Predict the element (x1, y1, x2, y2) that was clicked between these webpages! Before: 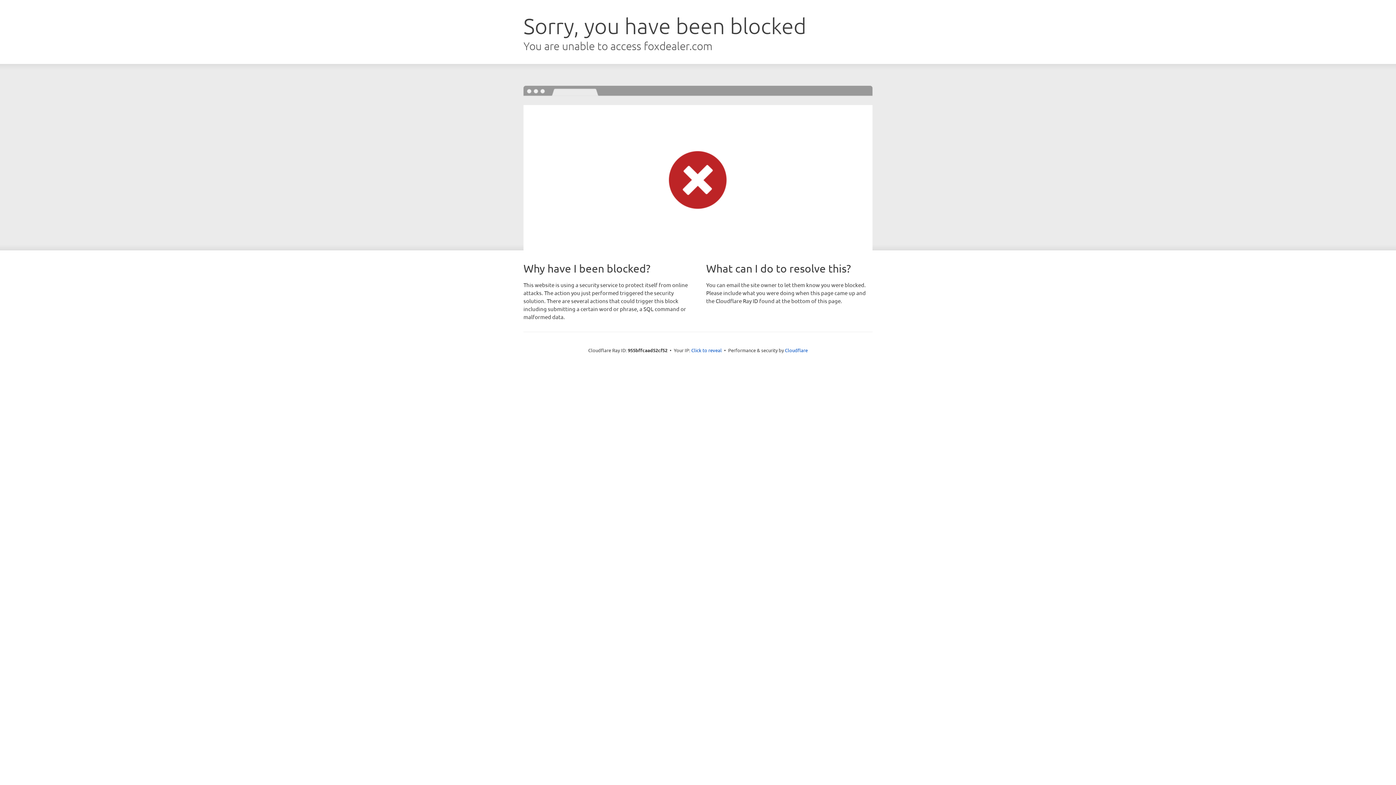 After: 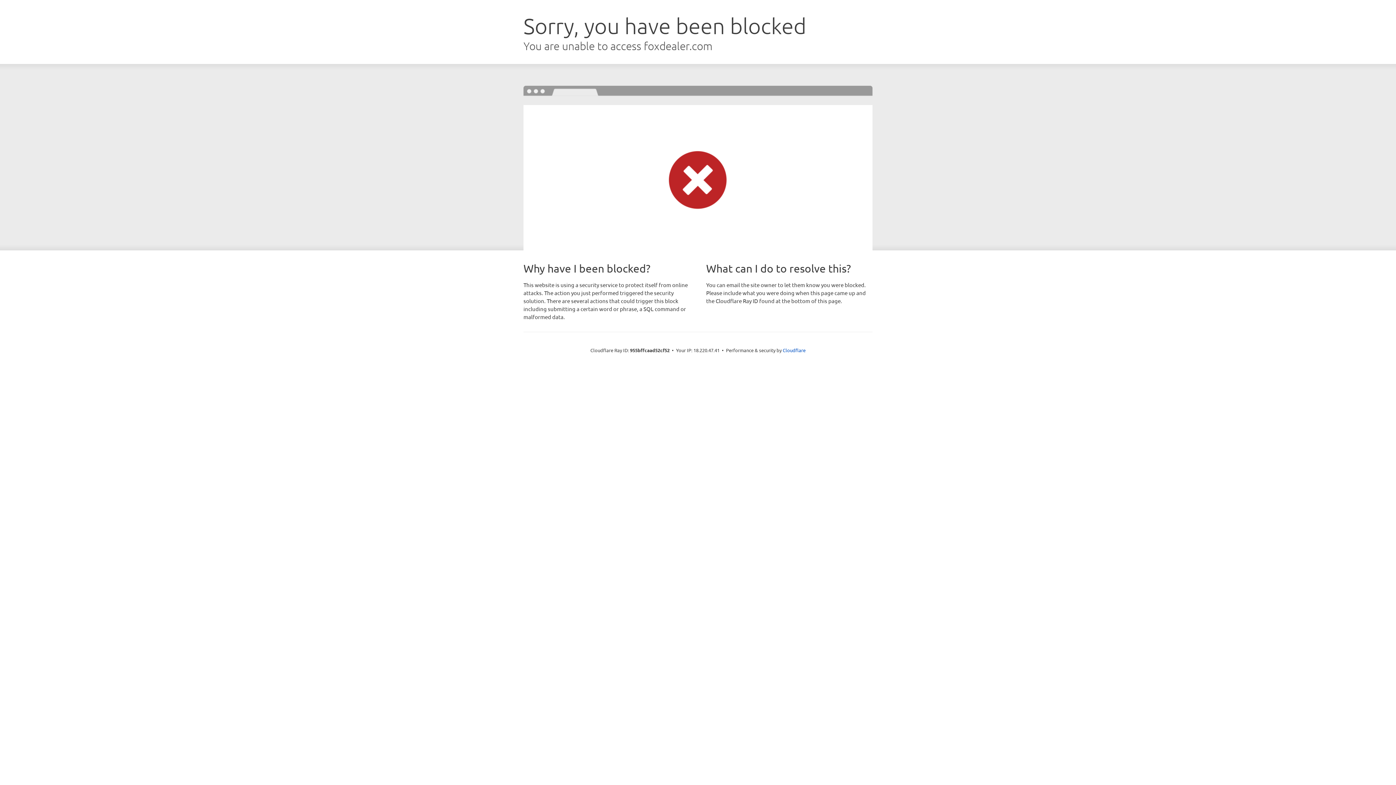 Action: bbox: (691, 346, 722, 353) label: Click to reveal